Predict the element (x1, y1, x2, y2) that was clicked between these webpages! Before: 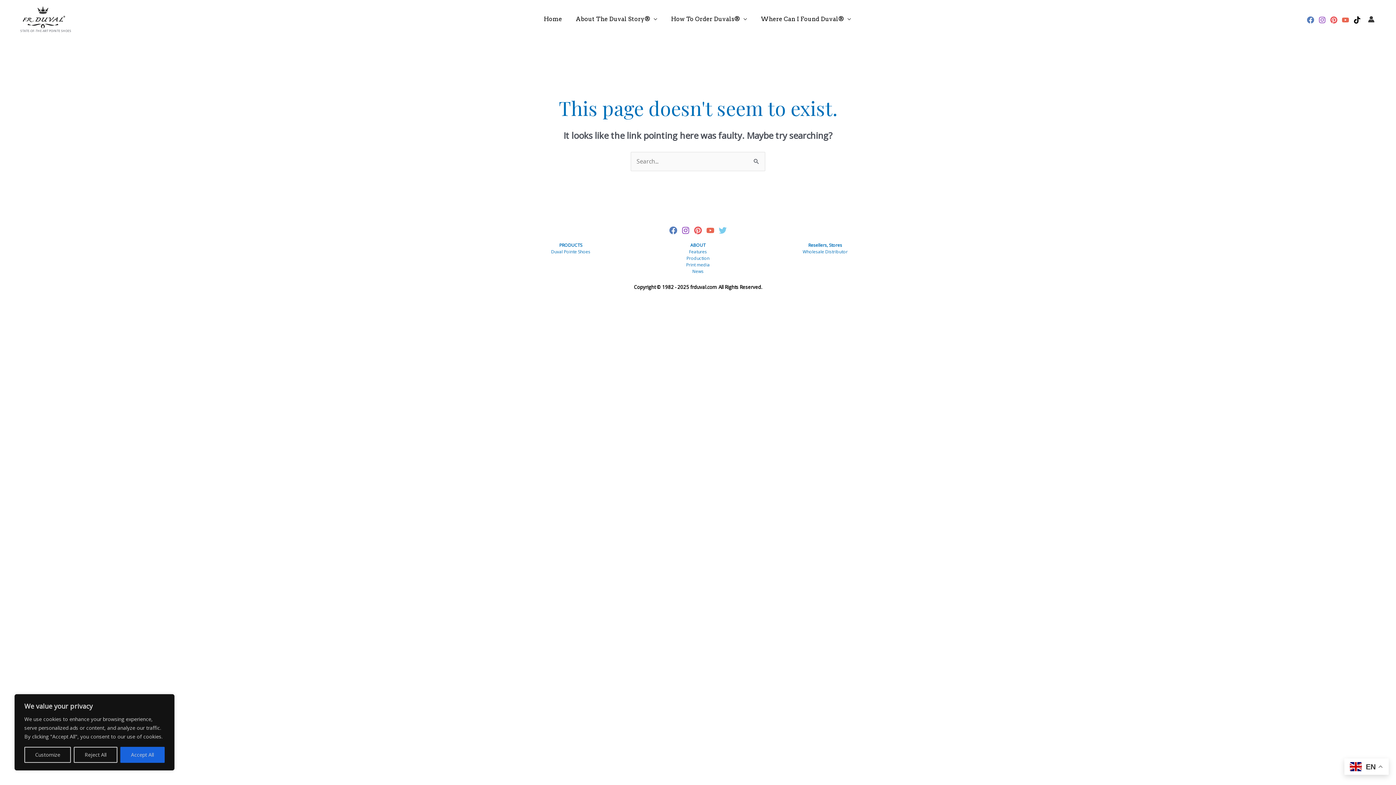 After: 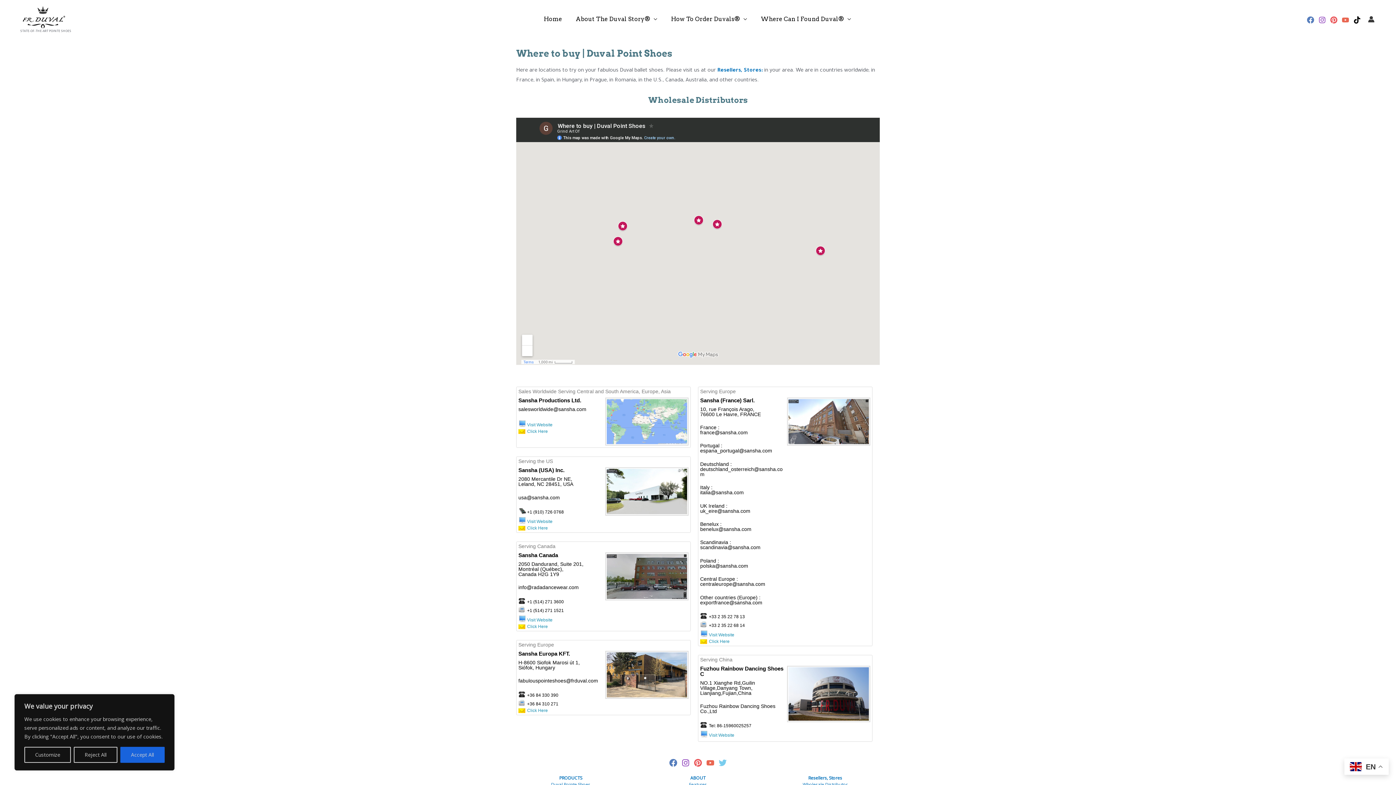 Action: label: Wholesale Distributor bbox: (802, 248, 848, 254)